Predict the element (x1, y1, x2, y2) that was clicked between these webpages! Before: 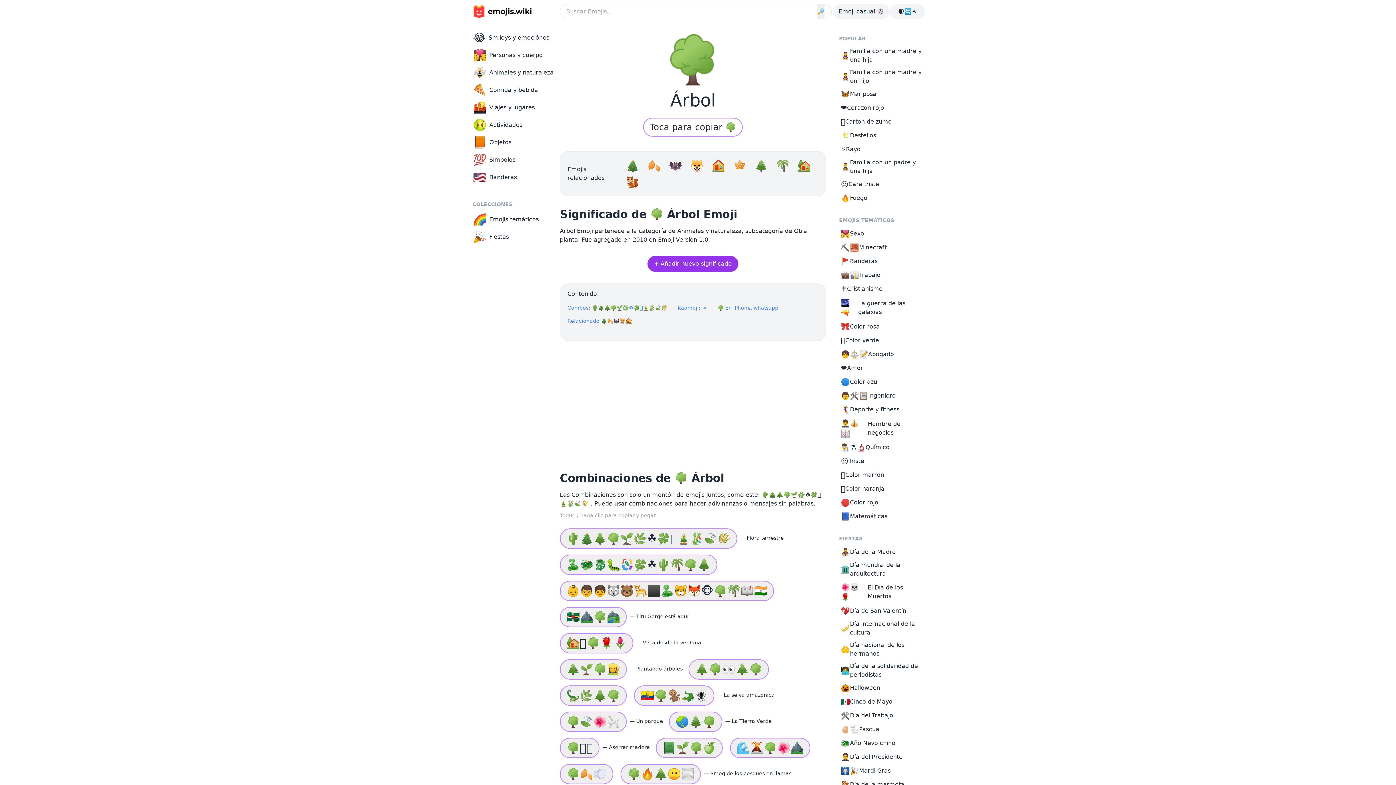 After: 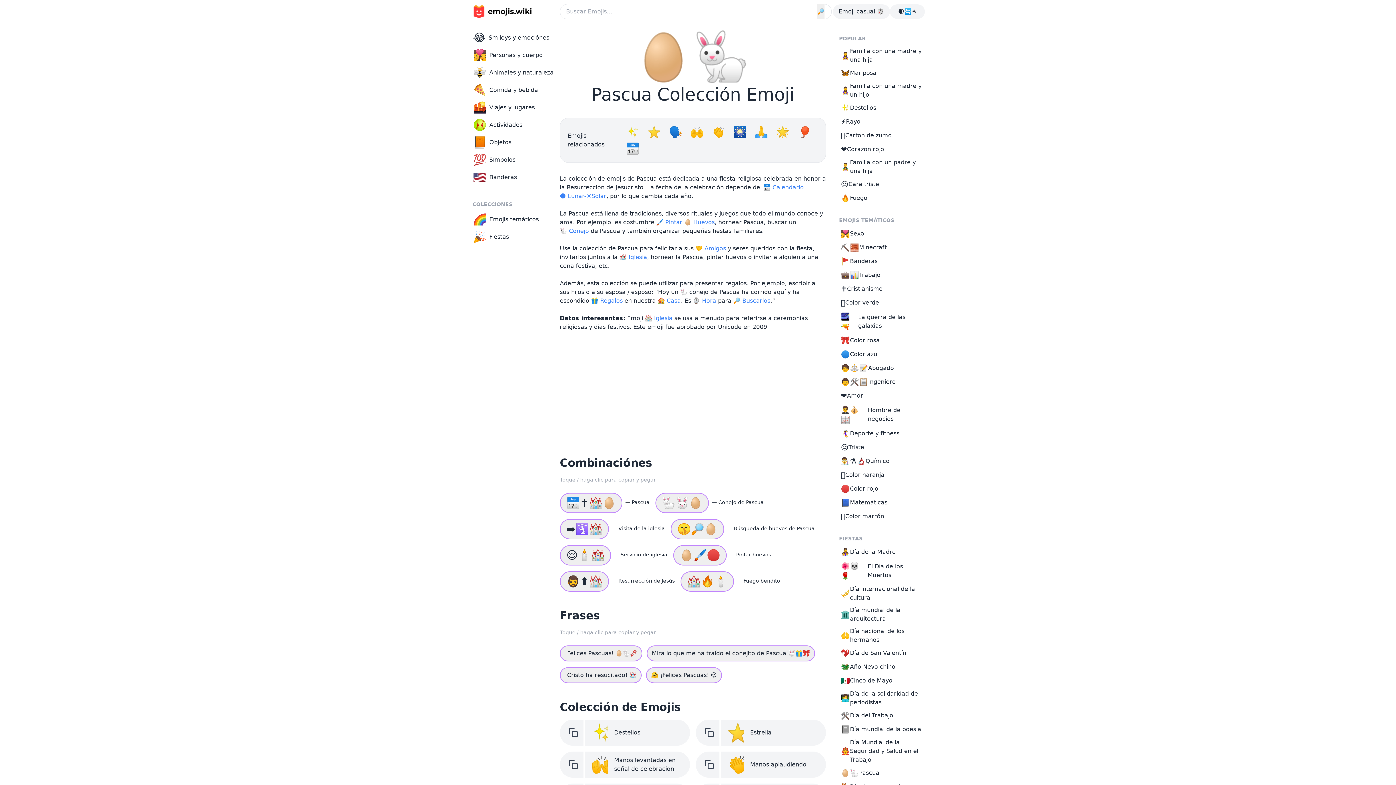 Action: label: 🥚🐇
Pascua bbox: (837, 722, 930, 736)